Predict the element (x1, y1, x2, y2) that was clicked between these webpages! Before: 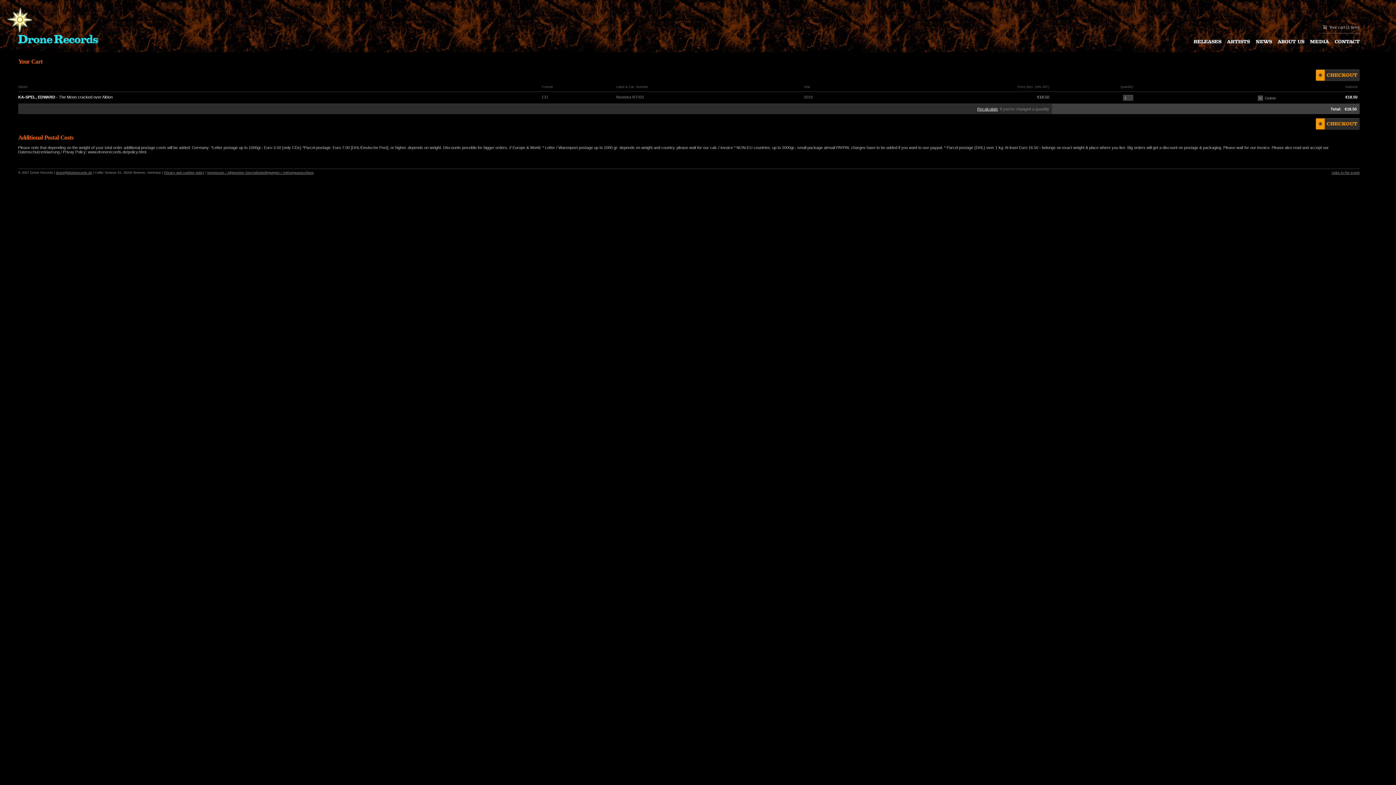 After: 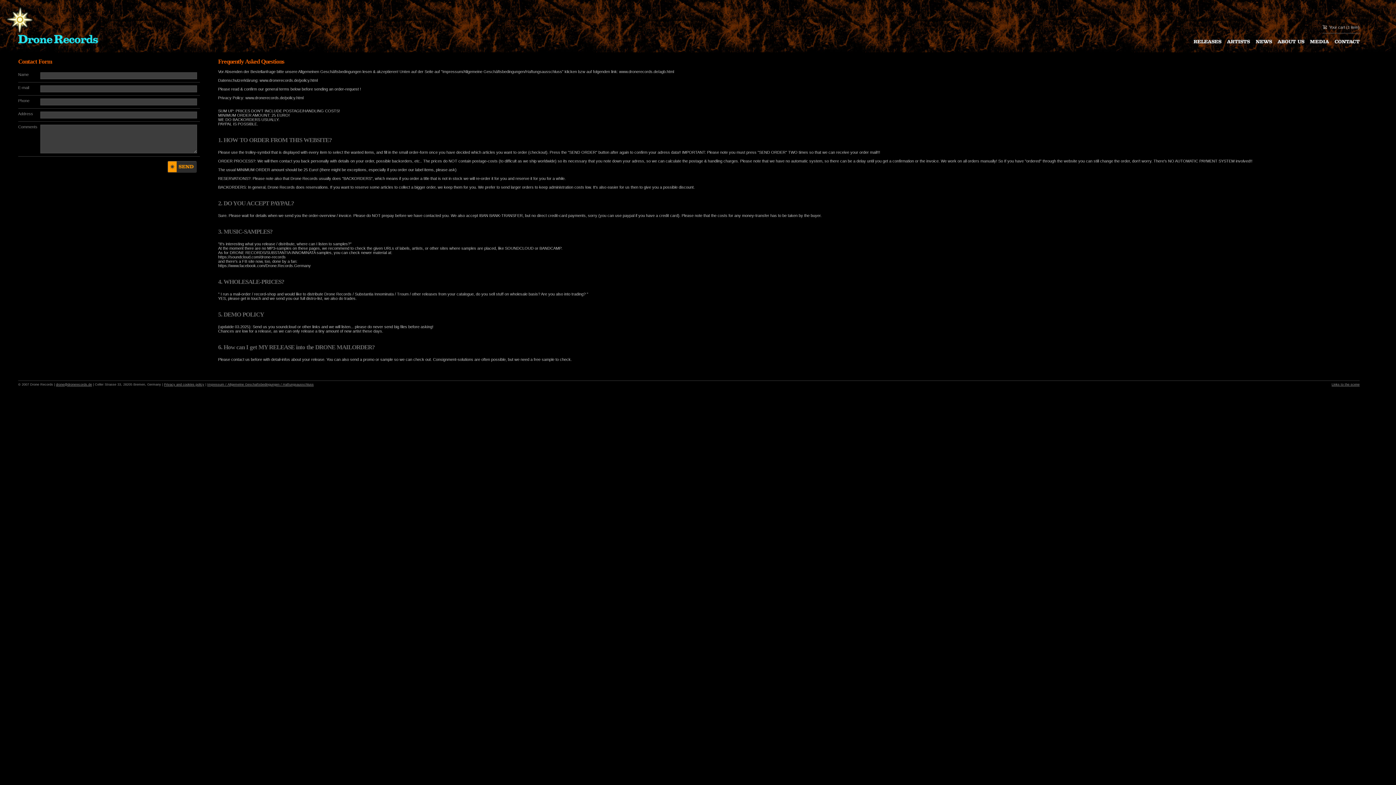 Action: bbox: (56, 170, 92, 174) label: drone@dronerecords.de